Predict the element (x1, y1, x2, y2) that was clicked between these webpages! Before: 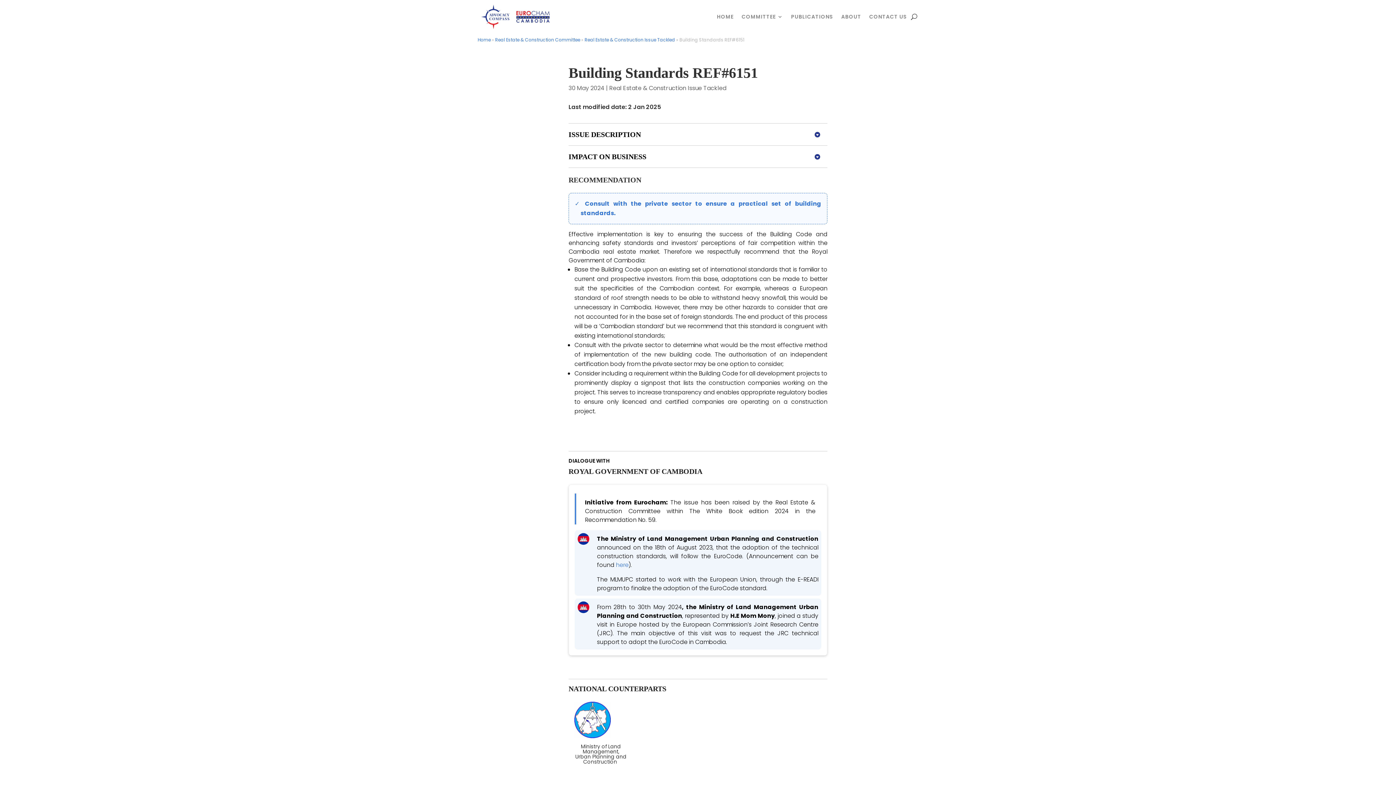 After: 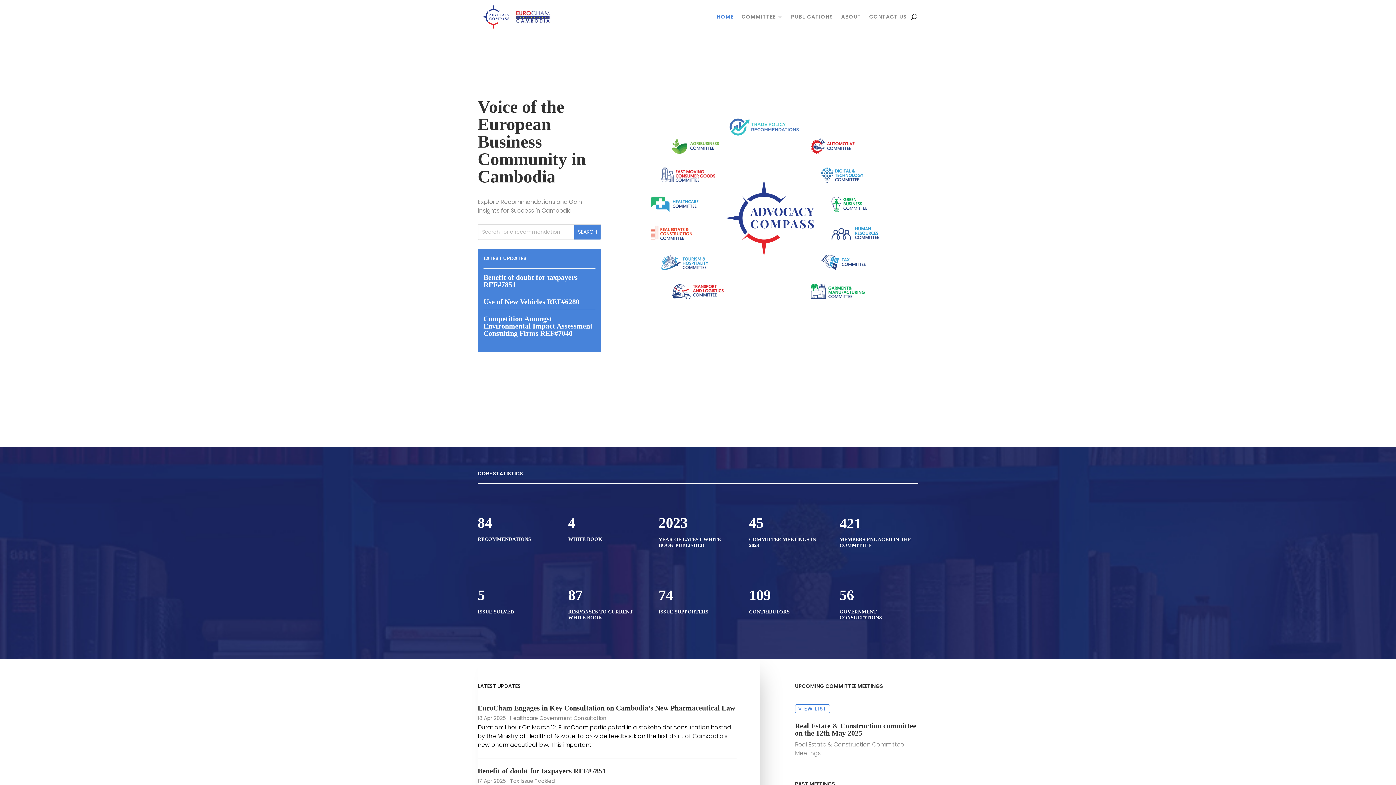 Action: bbox: (477, 36, 490, 42) label: Home